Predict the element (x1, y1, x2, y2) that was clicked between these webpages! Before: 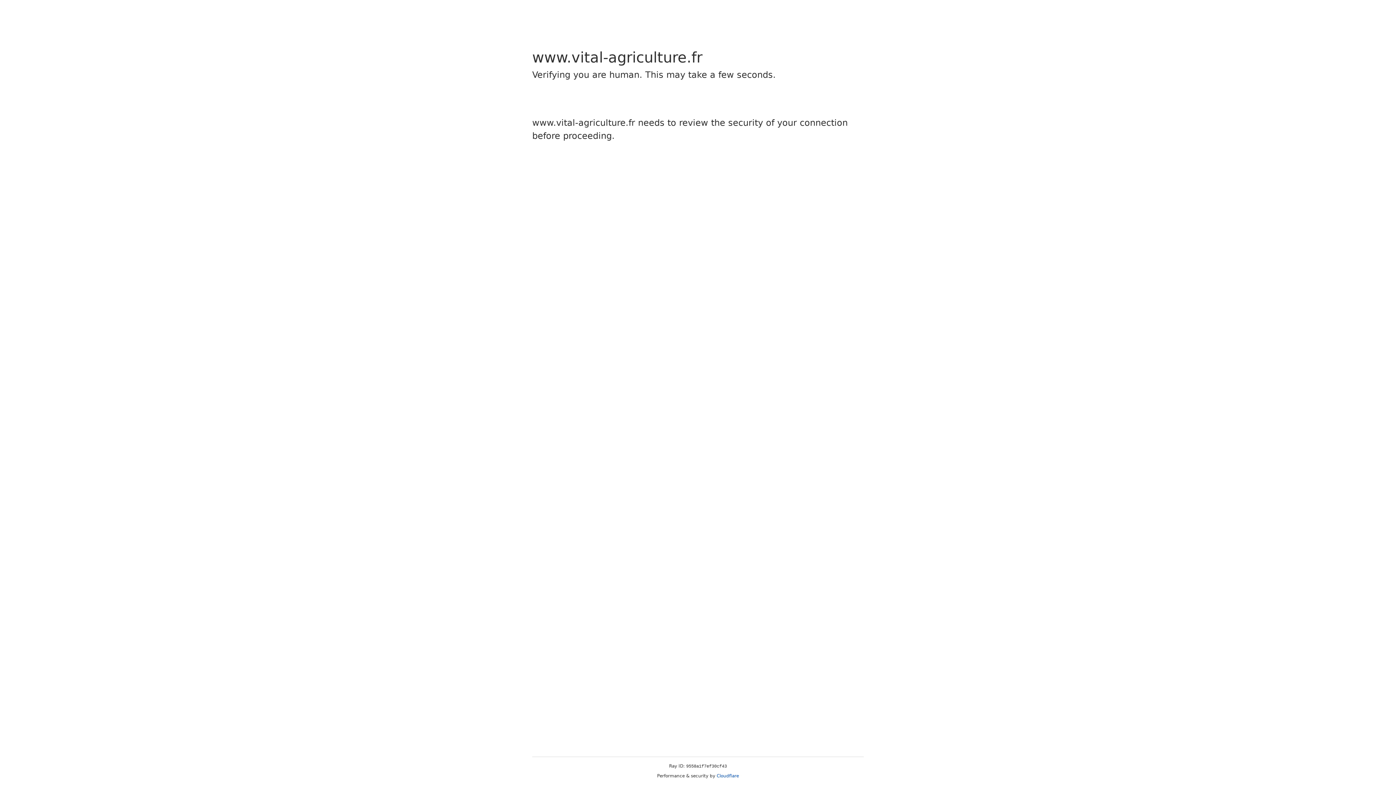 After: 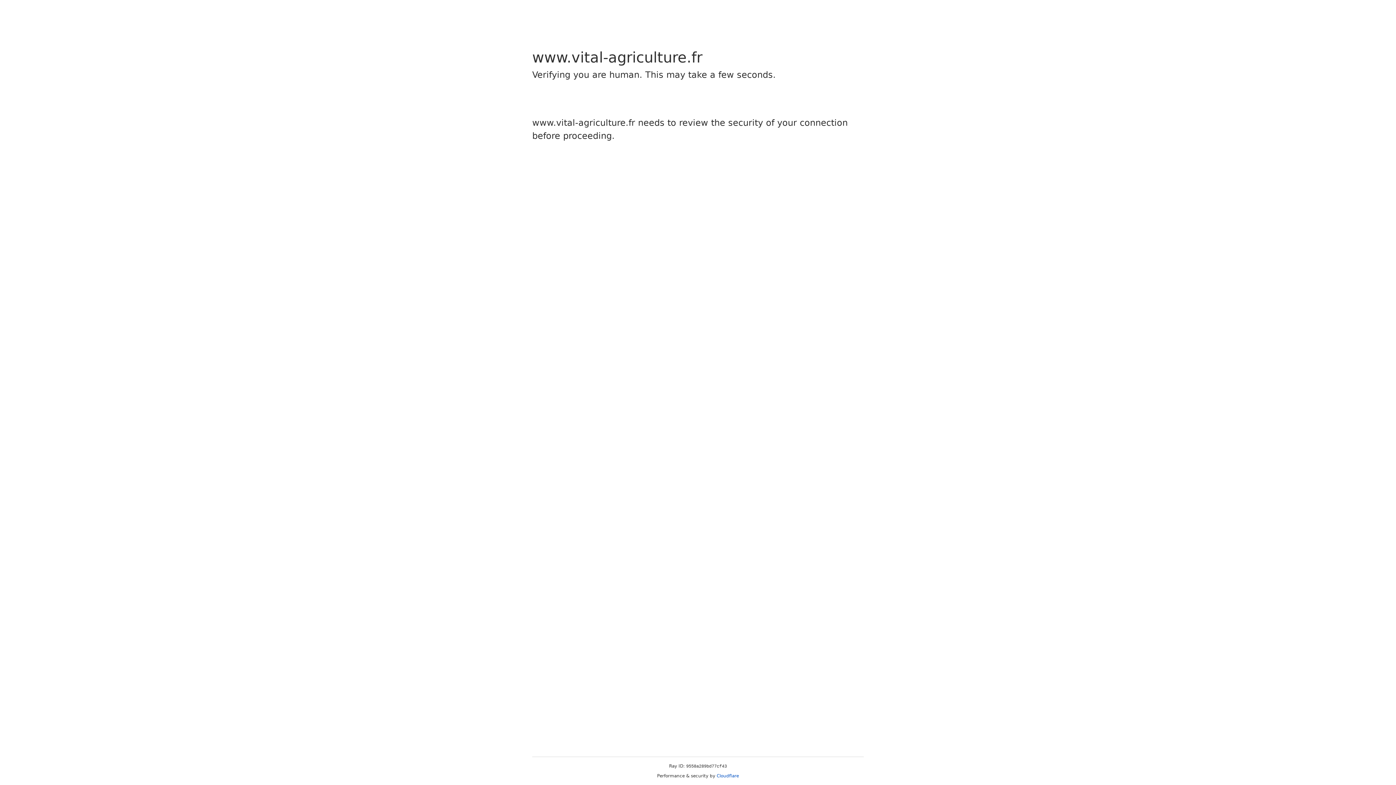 Action: bbox: (716, 773, 739, 778) label: Cloudflare